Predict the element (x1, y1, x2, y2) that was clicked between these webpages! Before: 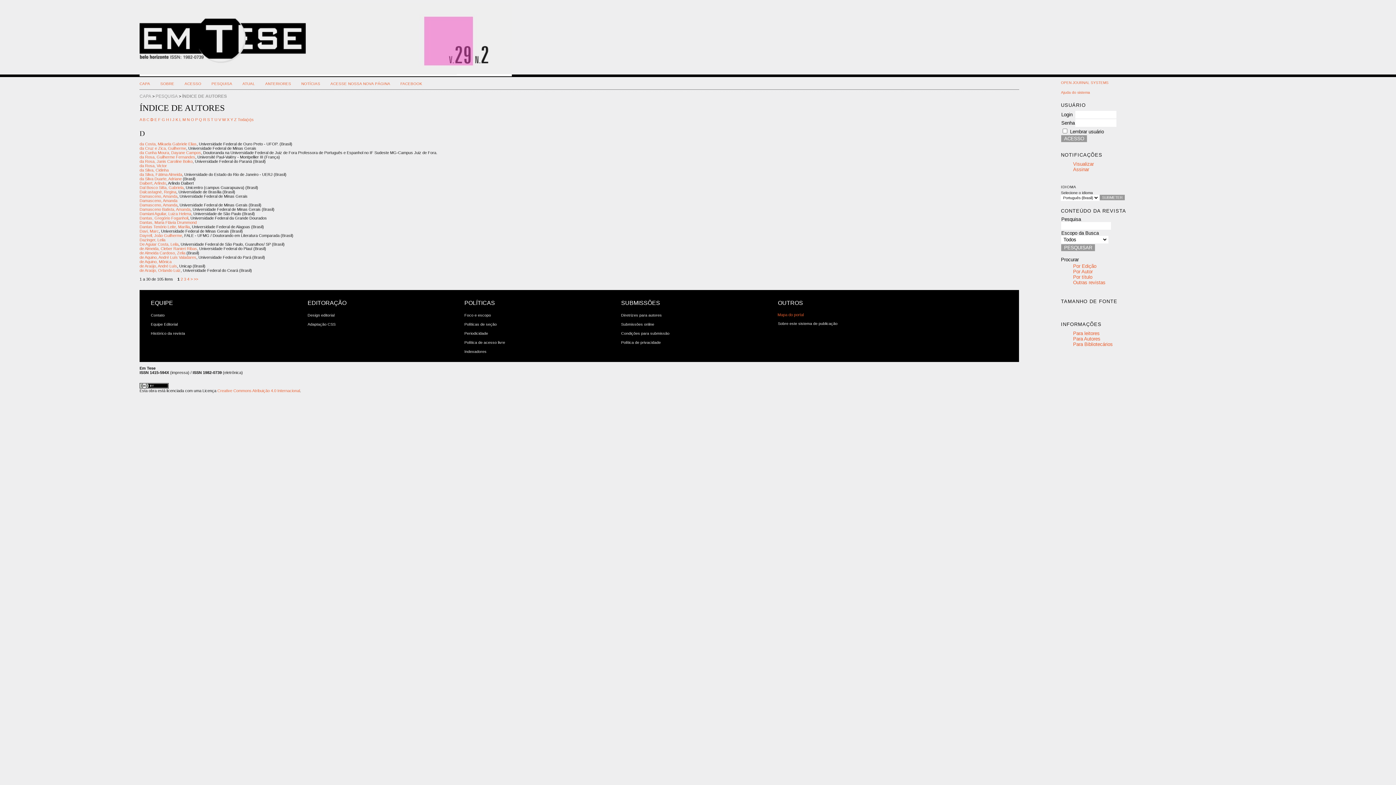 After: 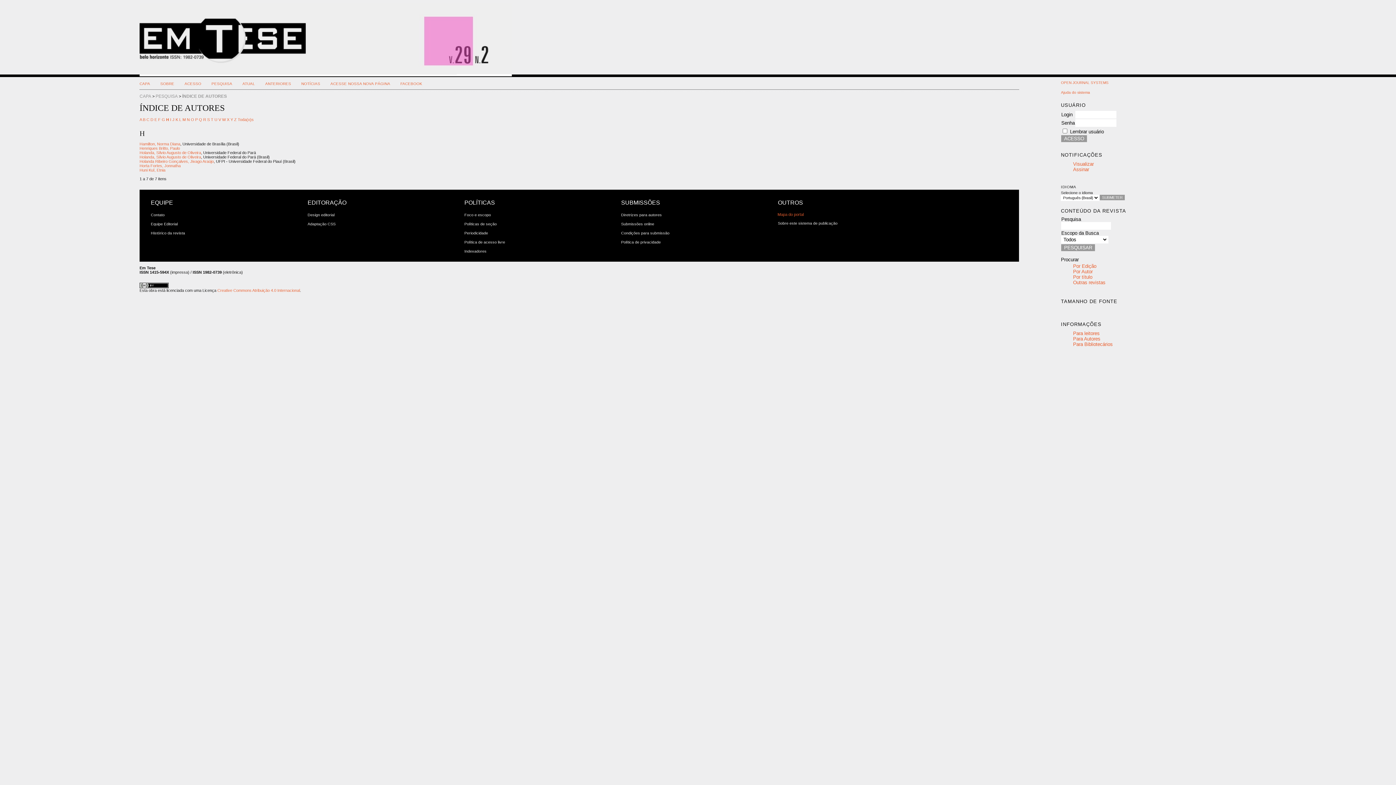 Action: label: H bbox: (166, 117, 169, 121)